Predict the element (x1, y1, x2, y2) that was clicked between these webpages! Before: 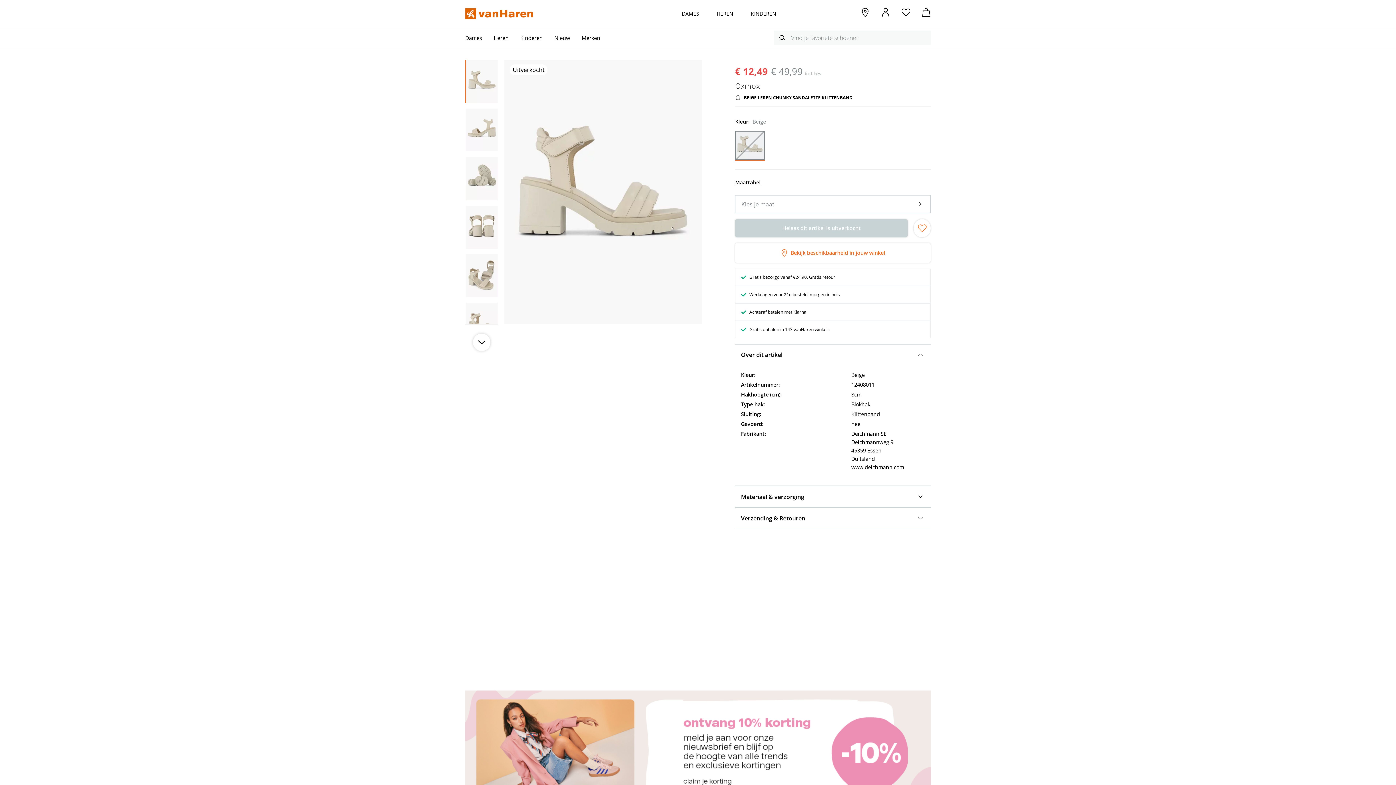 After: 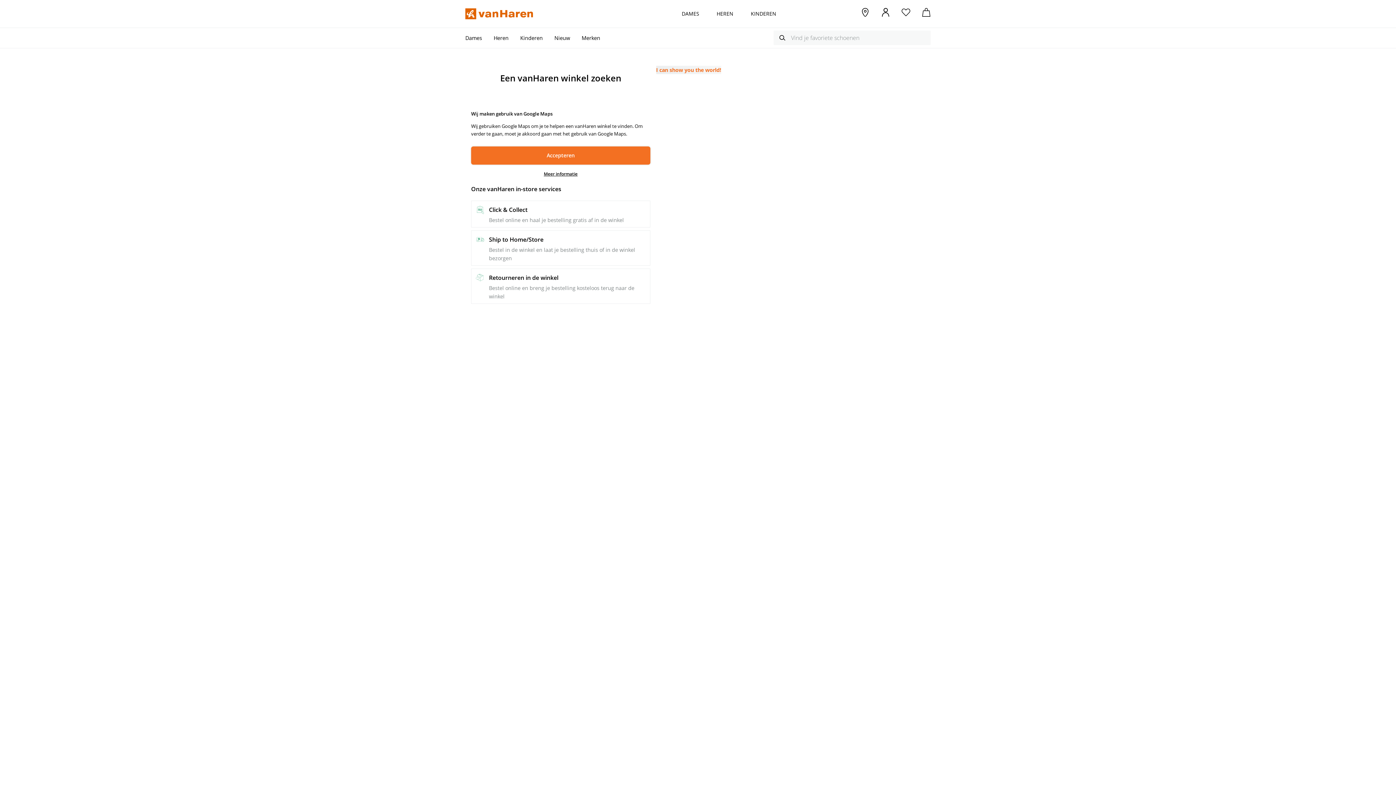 Action: label: Storefinder bbox: (861, 8, 869, 20)